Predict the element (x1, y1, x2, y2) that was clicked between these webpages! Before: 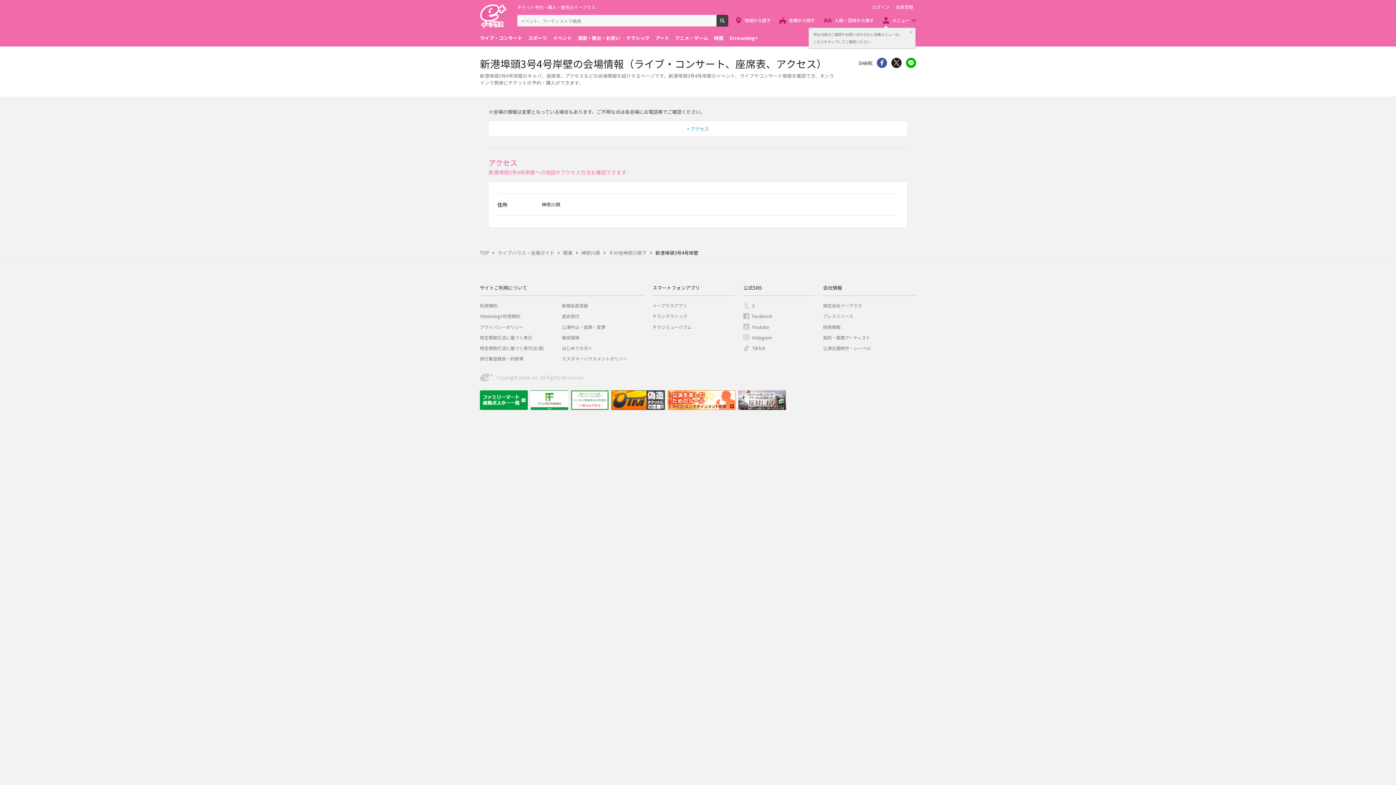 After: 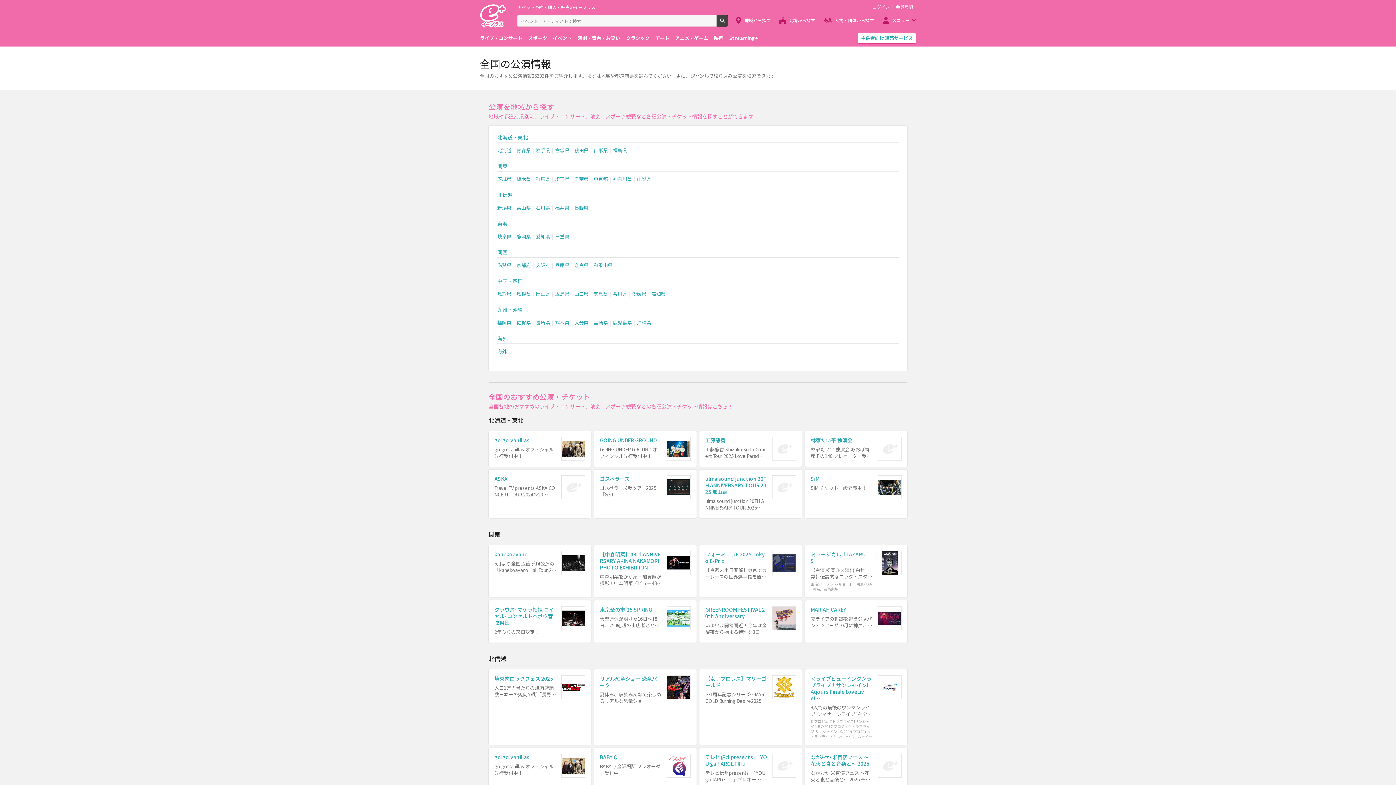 Action: bbox: (735, 14, 770, 26) label: 地域から探す